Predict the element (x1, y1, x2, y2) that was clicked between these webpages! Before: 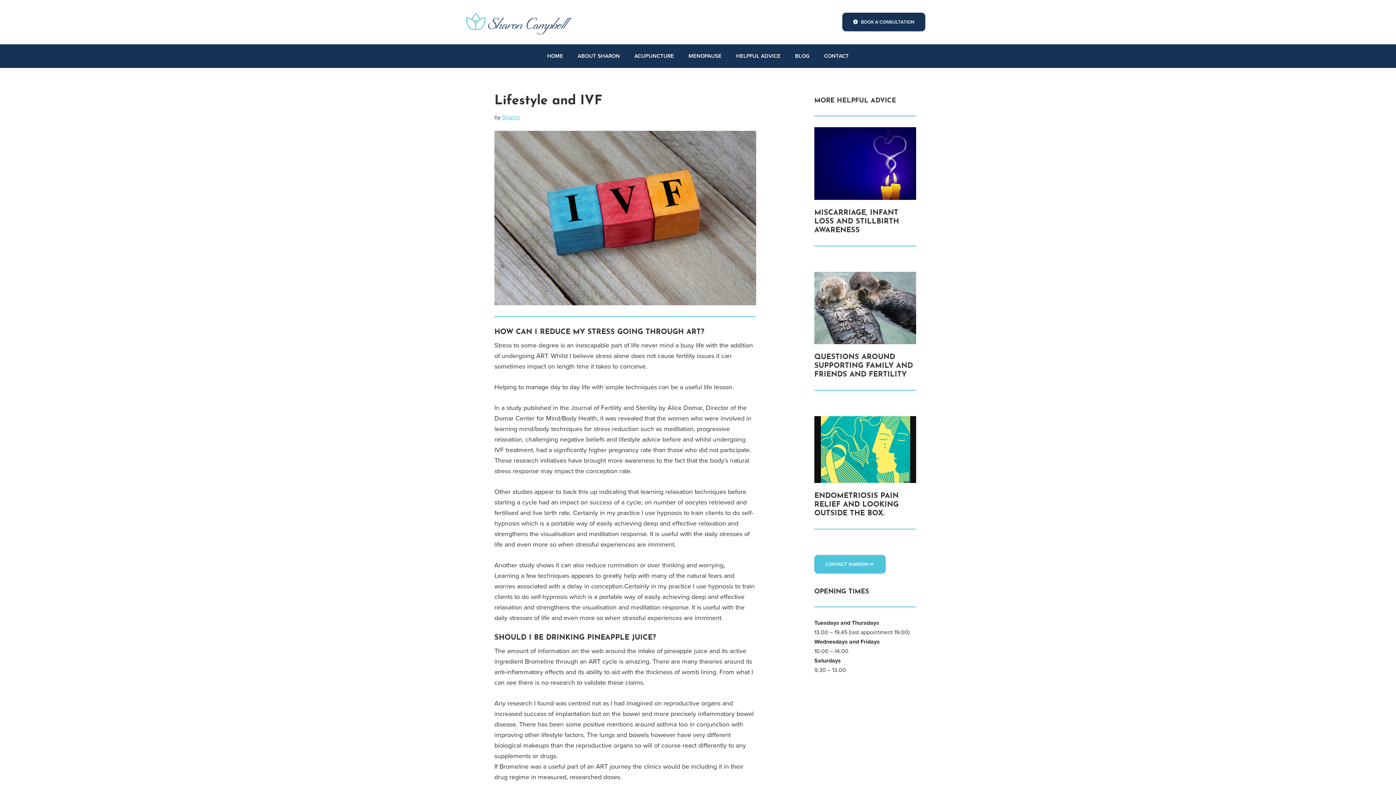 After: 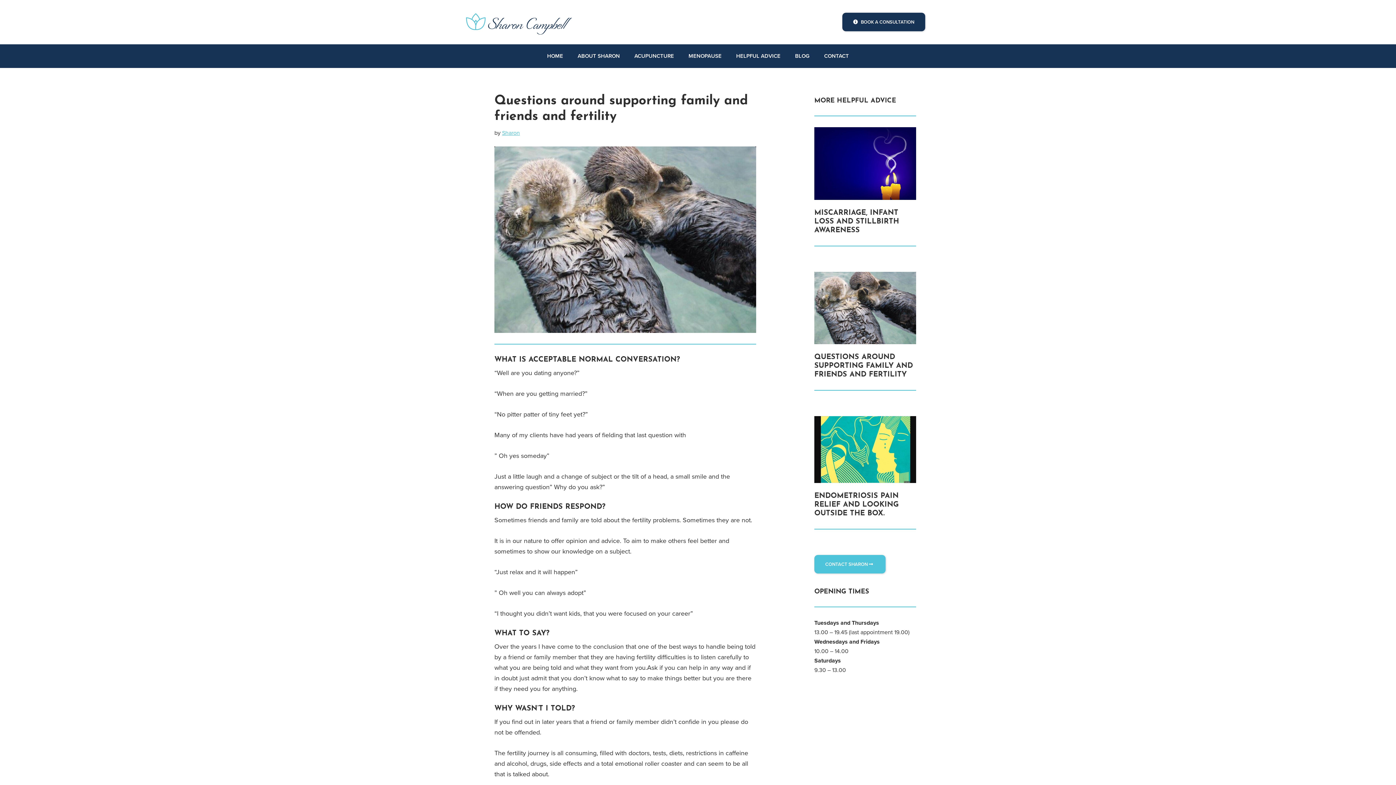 Action: bbox: (814, 353, 913, 378) label: QUESTIONS AROUND SUPPORTING FAMILY AND FRIENDS AND FERTILITY